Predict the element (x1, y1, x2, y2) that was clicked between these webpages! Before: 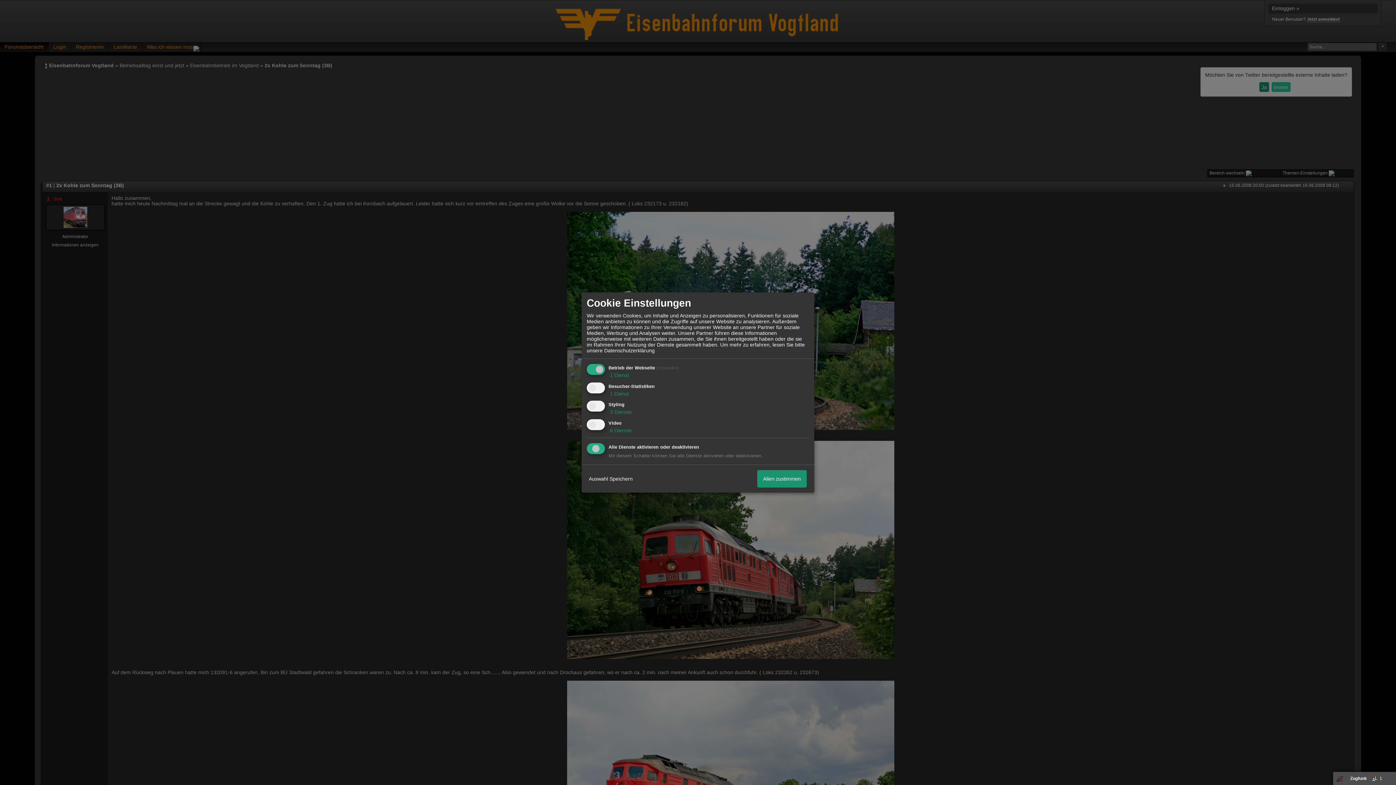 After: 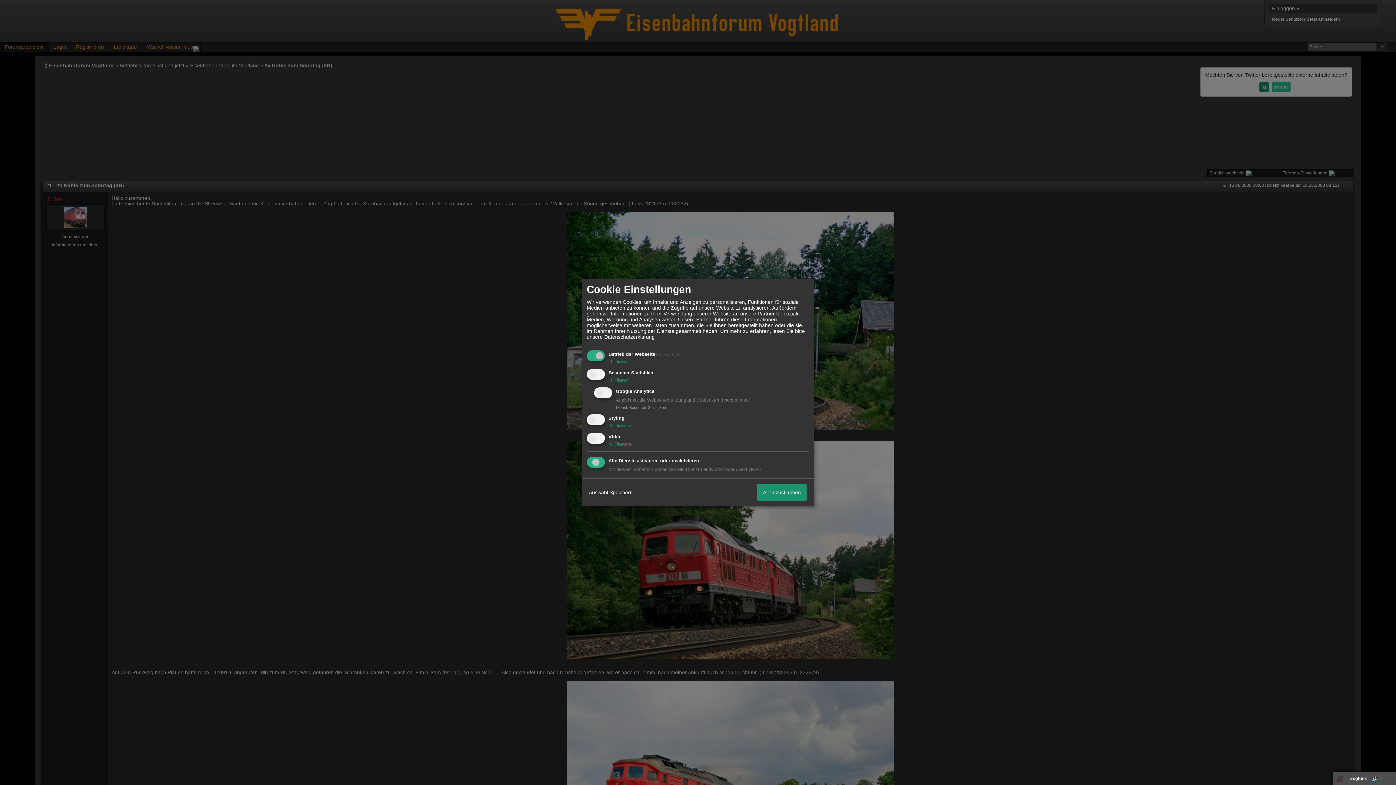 Action: label:  1 Dienst bbox: (608, 390, 629, 396)